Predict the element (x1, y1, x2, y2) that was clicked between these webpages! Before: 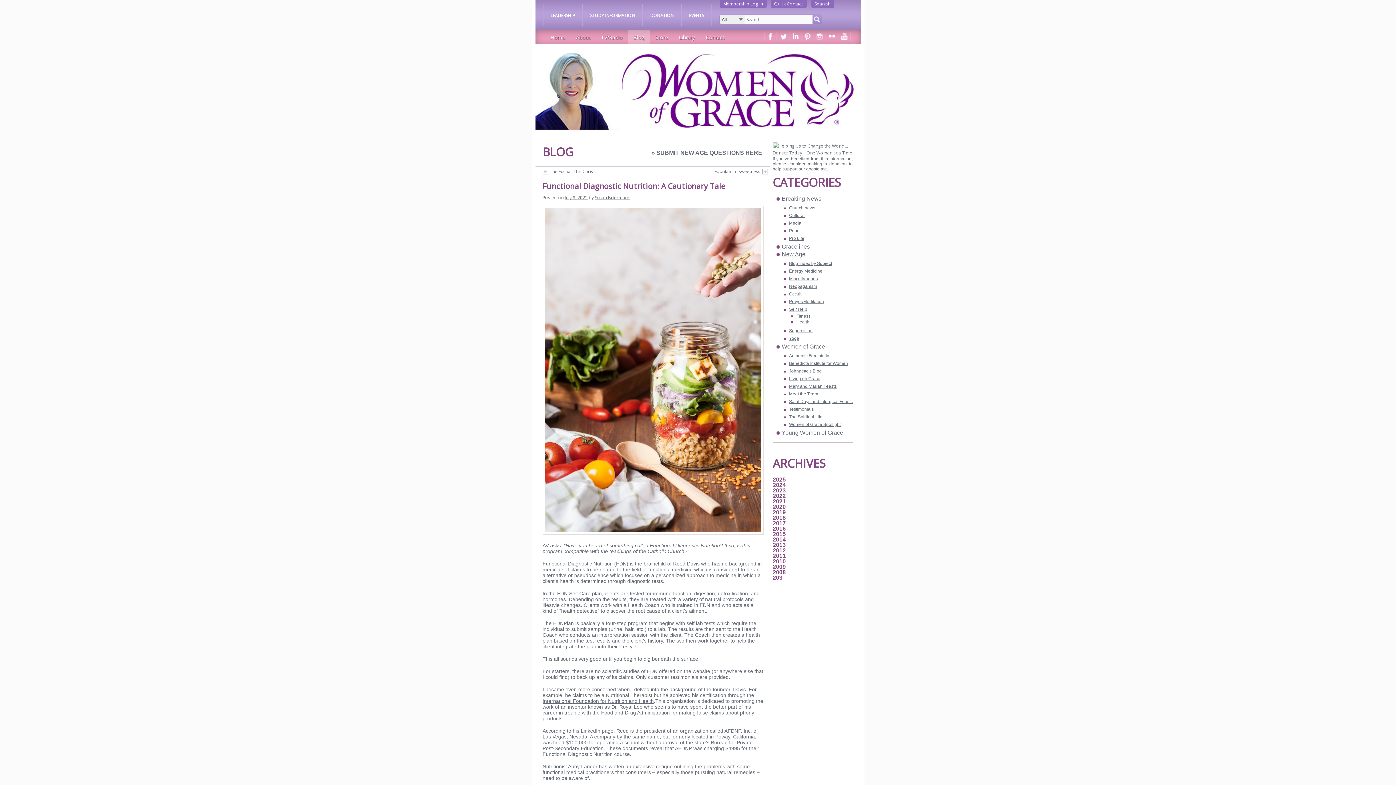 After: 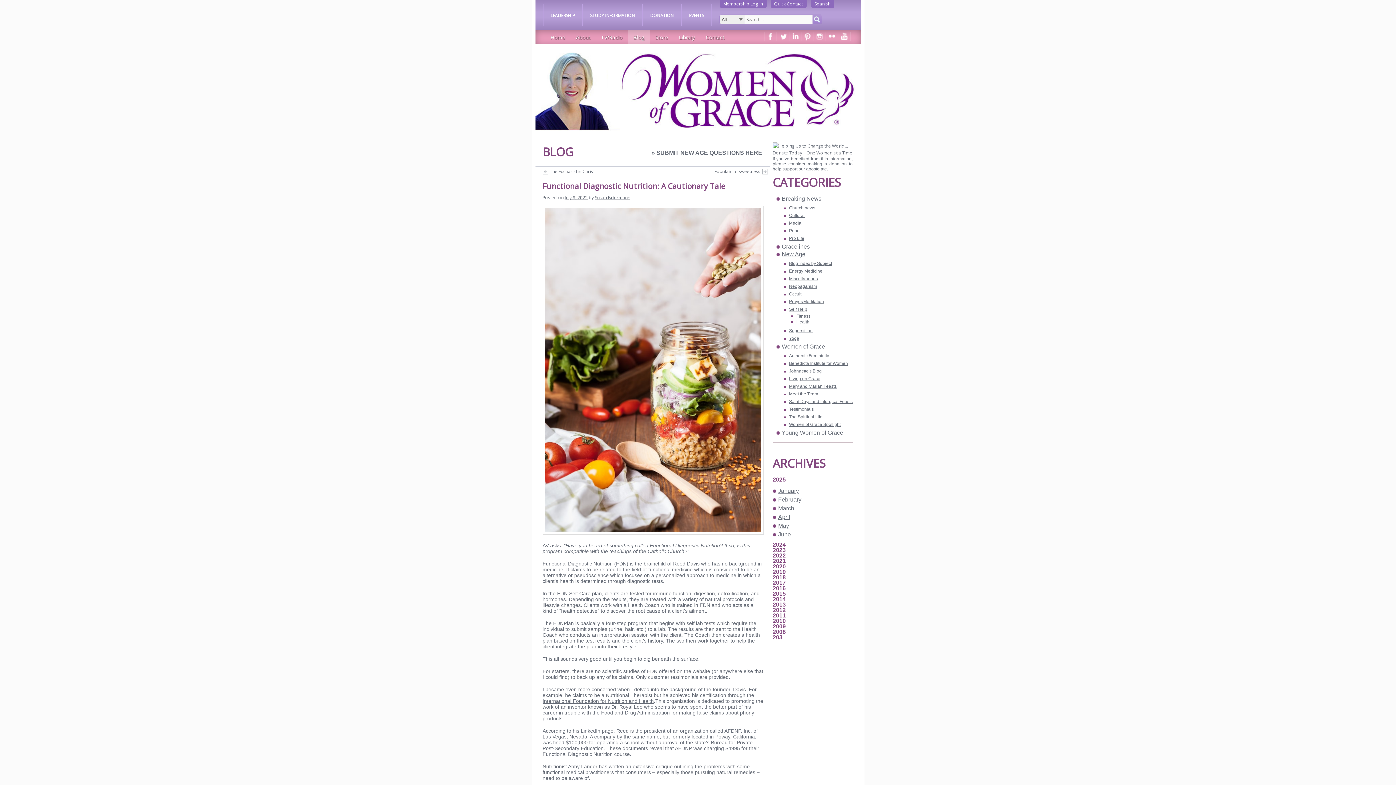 Action: label: 2025 bbox: (772, 476, 786, 482)